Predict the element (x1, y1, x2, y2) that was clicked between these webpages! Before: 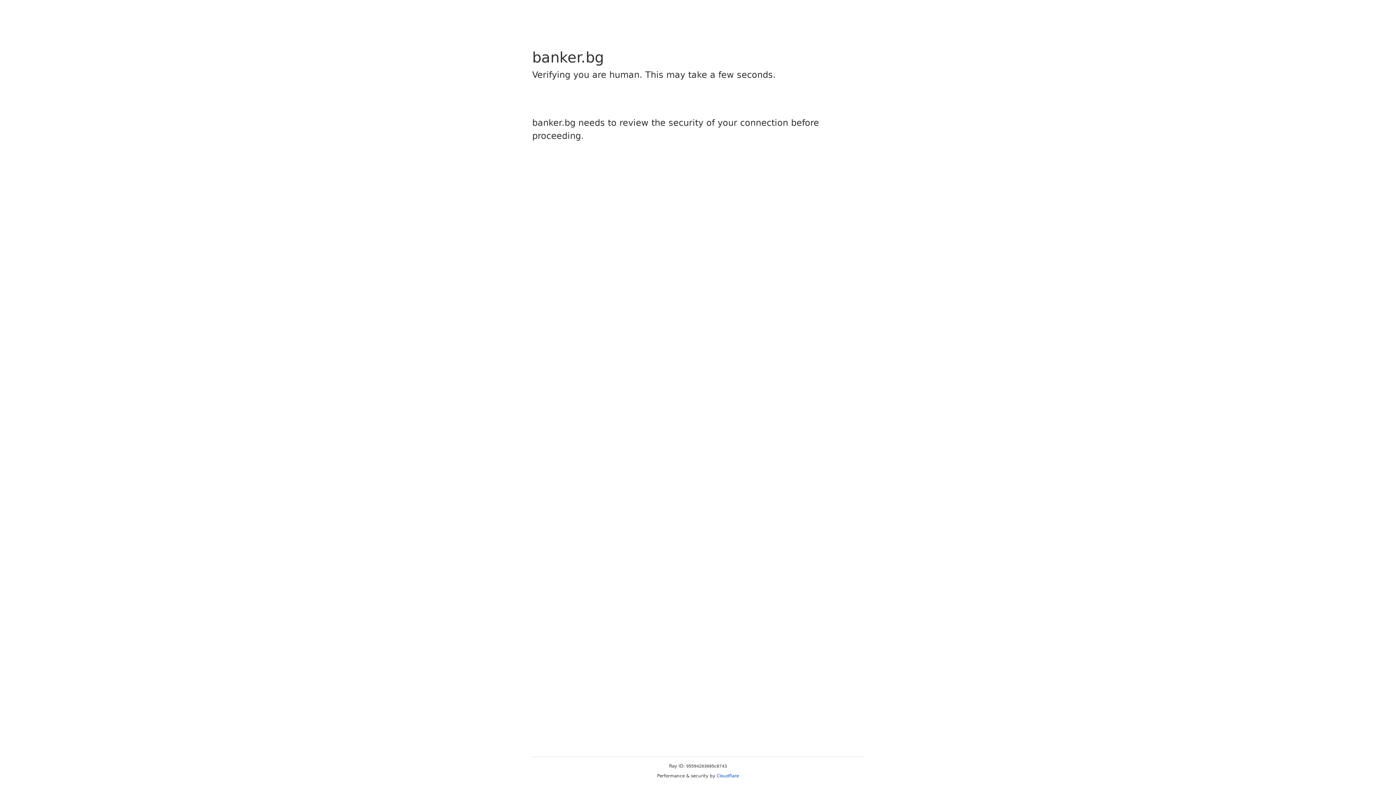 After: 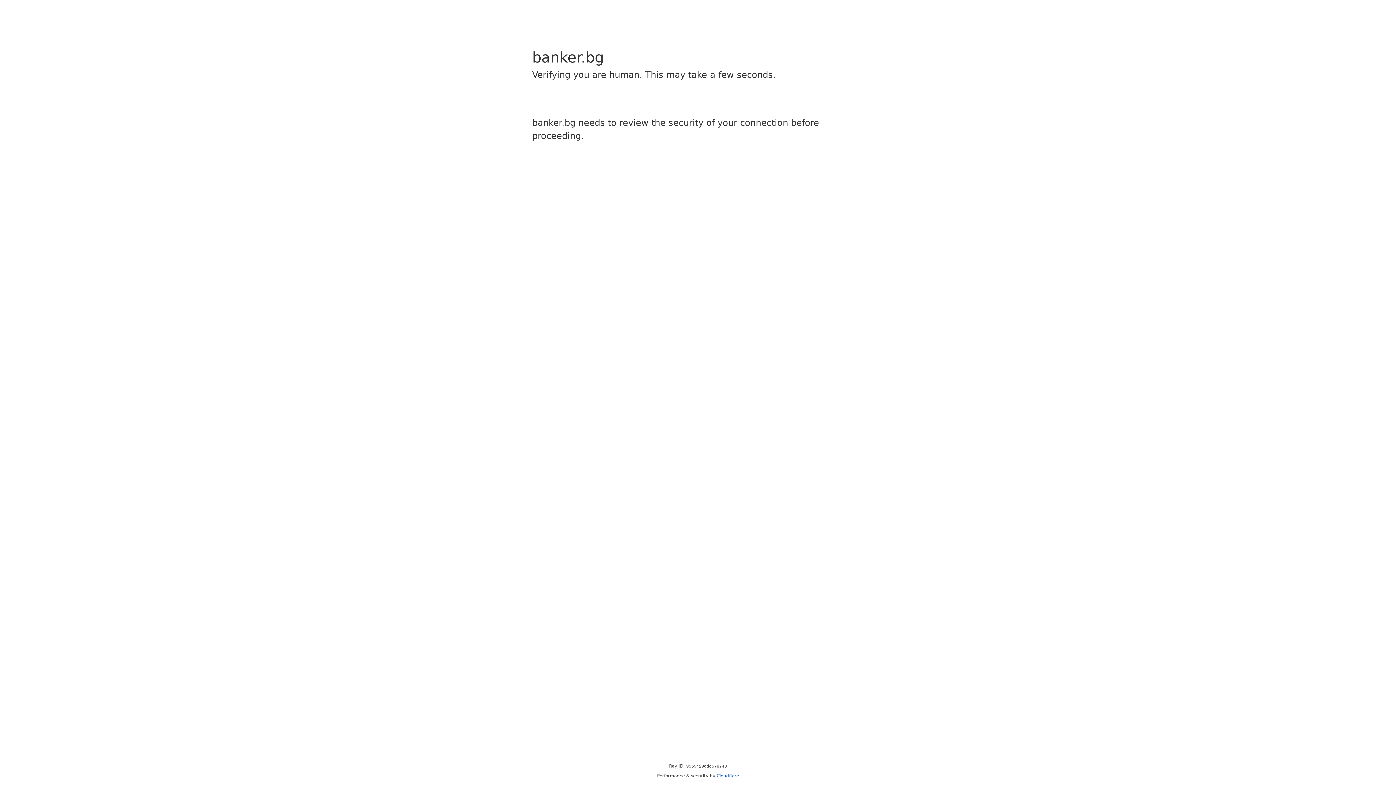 Action: bbox: (716, 773, 739, 778) label: Cloudflare